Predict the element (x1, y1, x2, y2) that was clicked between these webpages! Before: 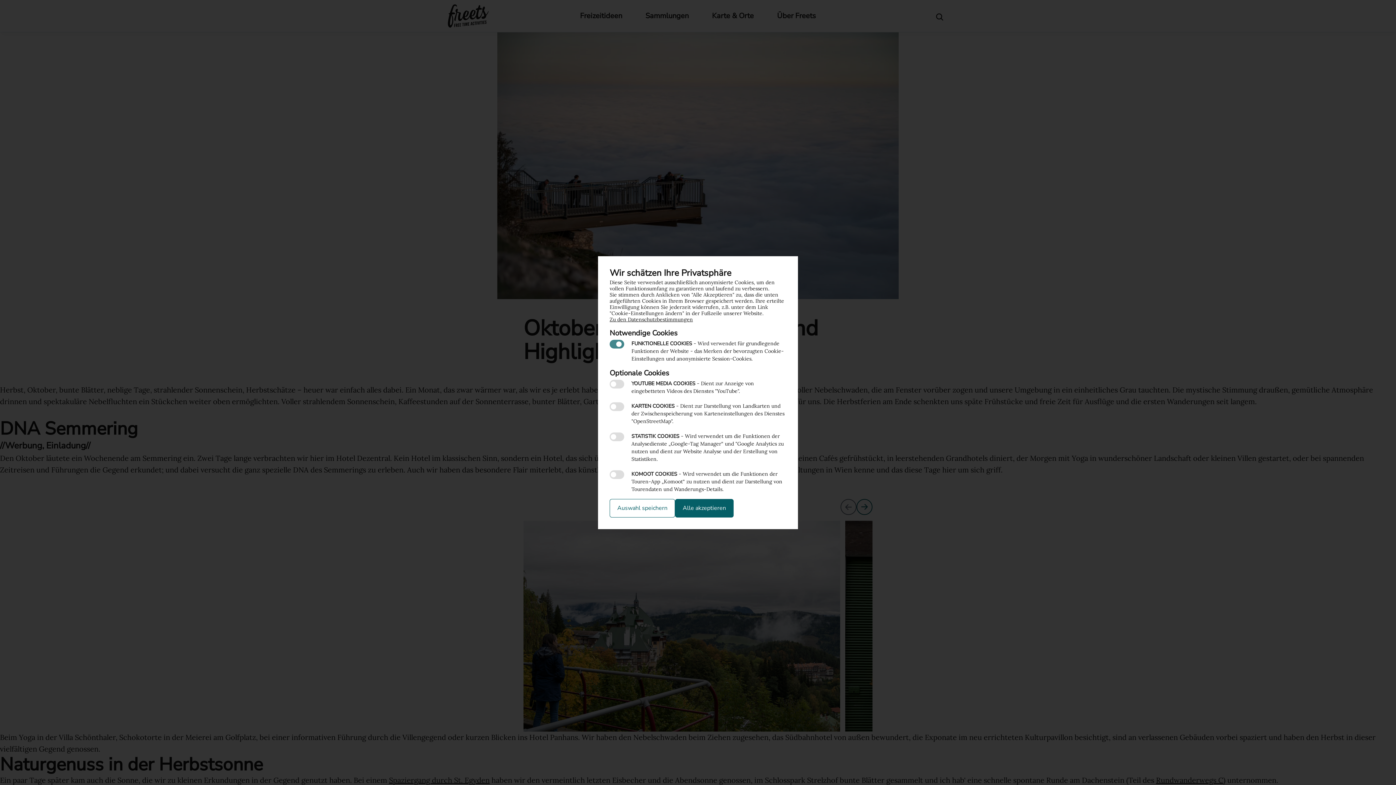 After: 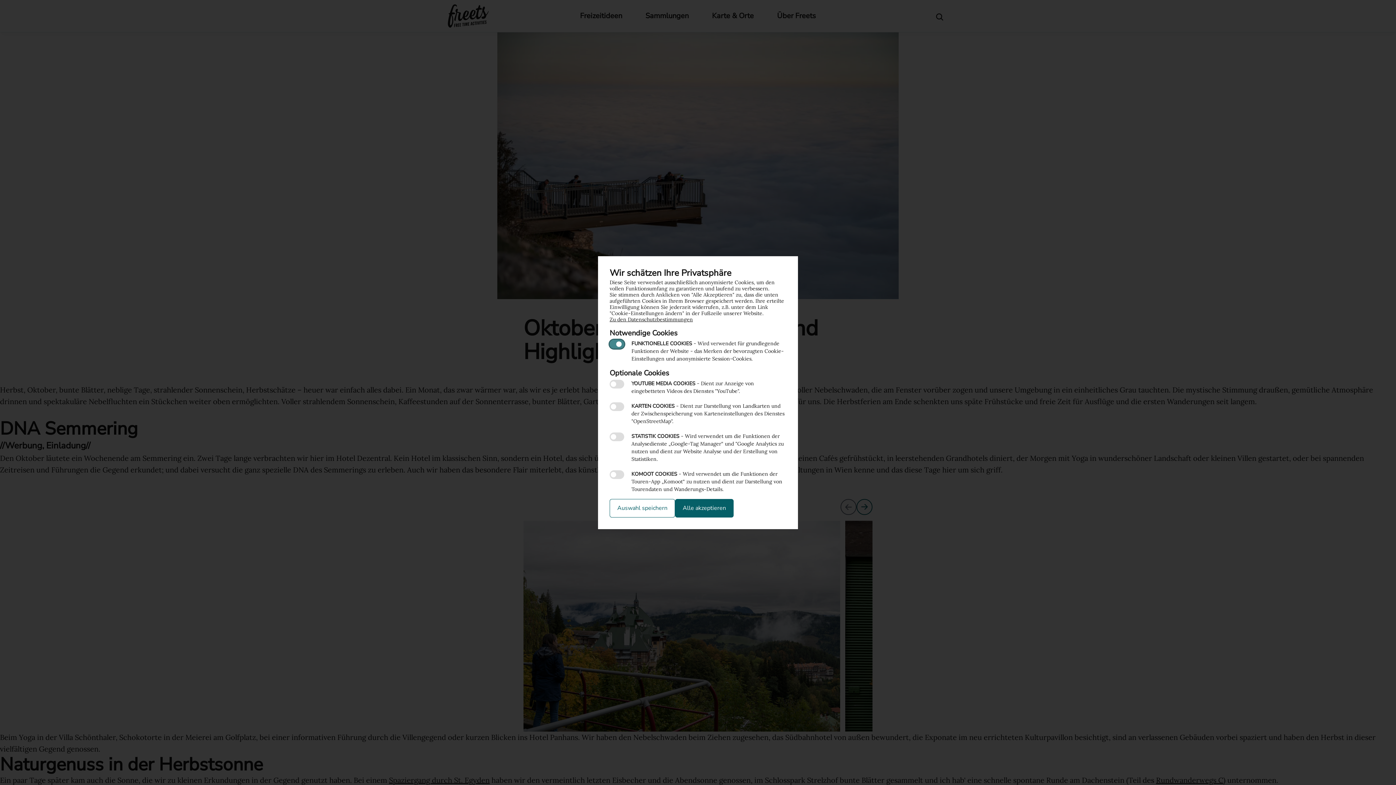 Action: bbox: (609, 339, 624, 348) label: Funktionelle Cookies